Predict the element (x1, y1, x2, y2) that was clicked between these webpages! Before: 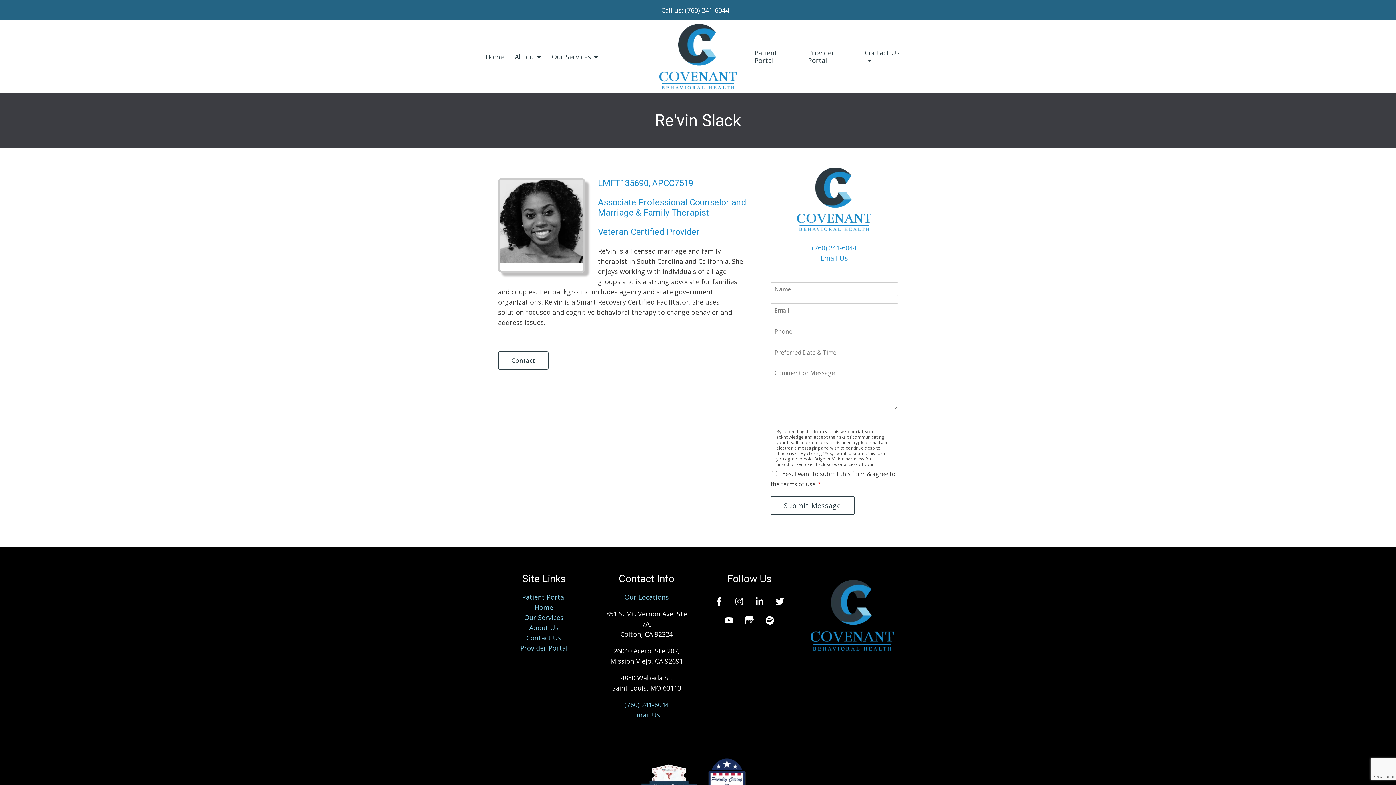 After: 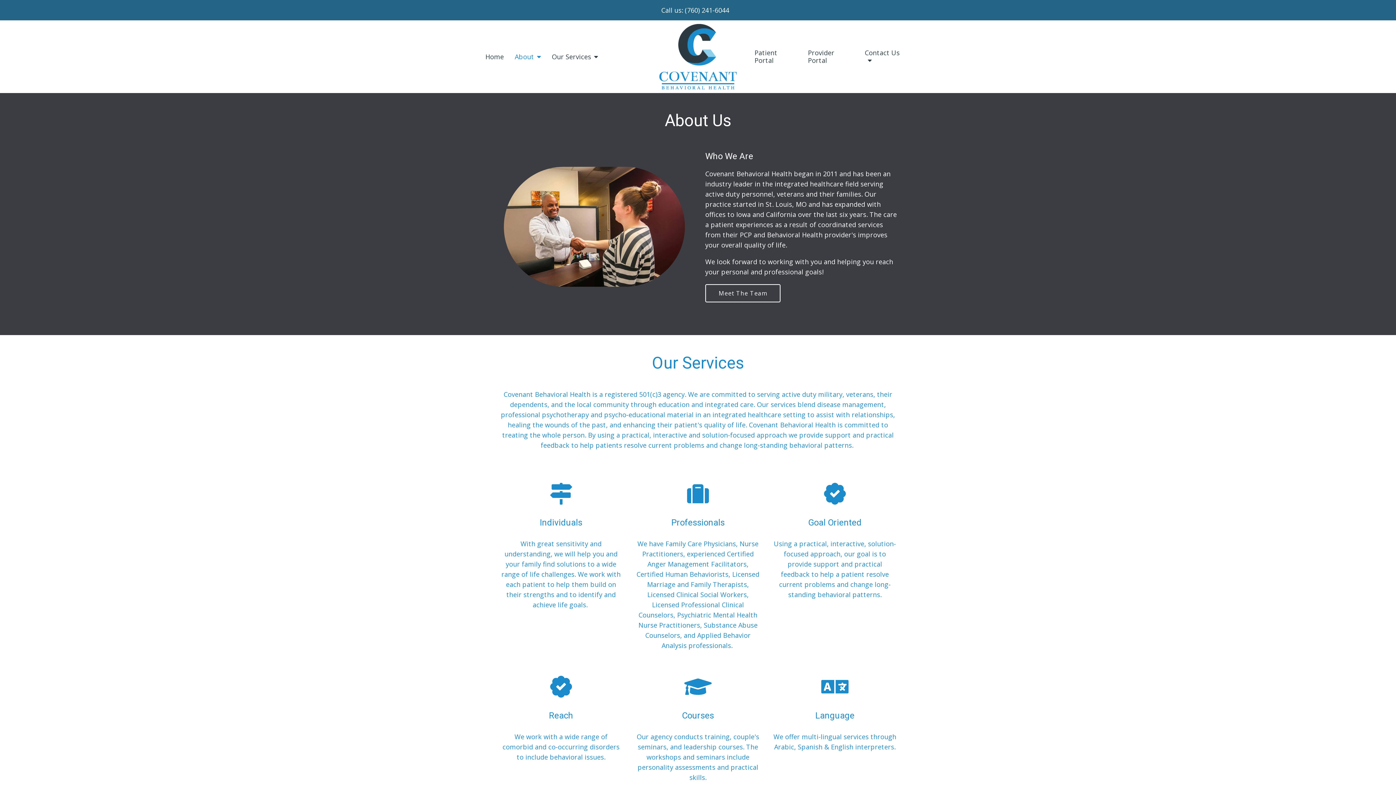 Action: bbox: (514, 52, 541, 60) label: About